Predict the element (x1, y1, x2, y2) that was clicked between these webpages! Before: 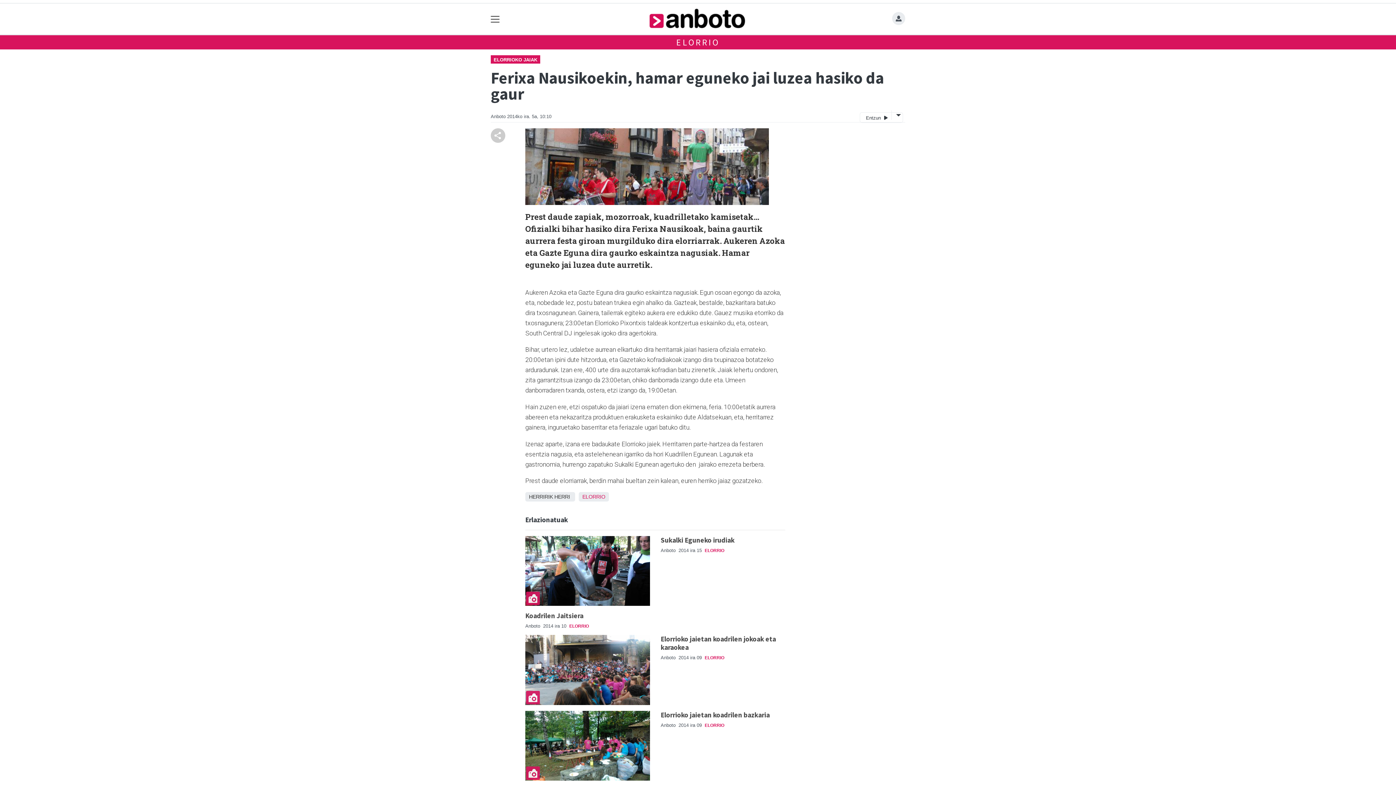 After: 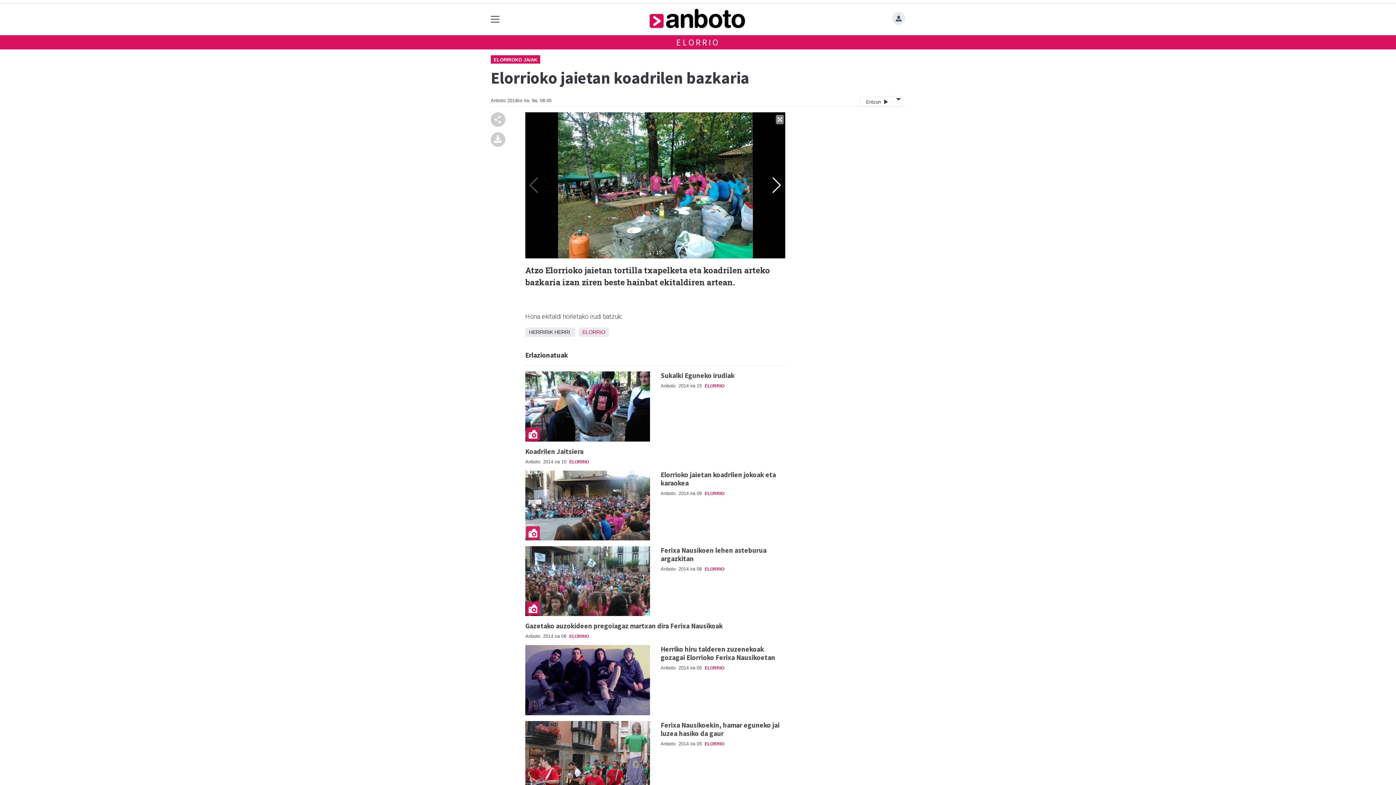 Action: label: Elorrioko jaietan koadrilen bazkaria bbox: (660, 710, 770, 719)